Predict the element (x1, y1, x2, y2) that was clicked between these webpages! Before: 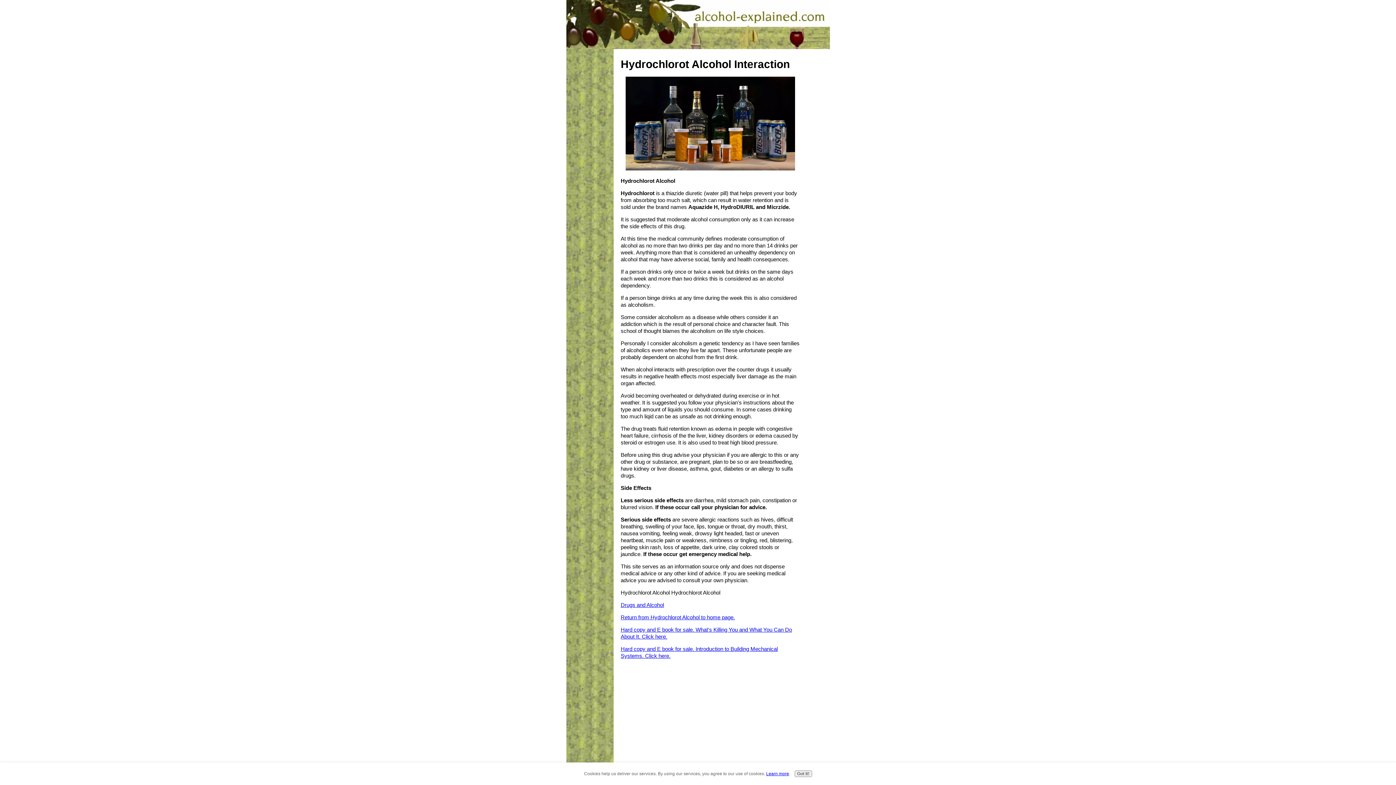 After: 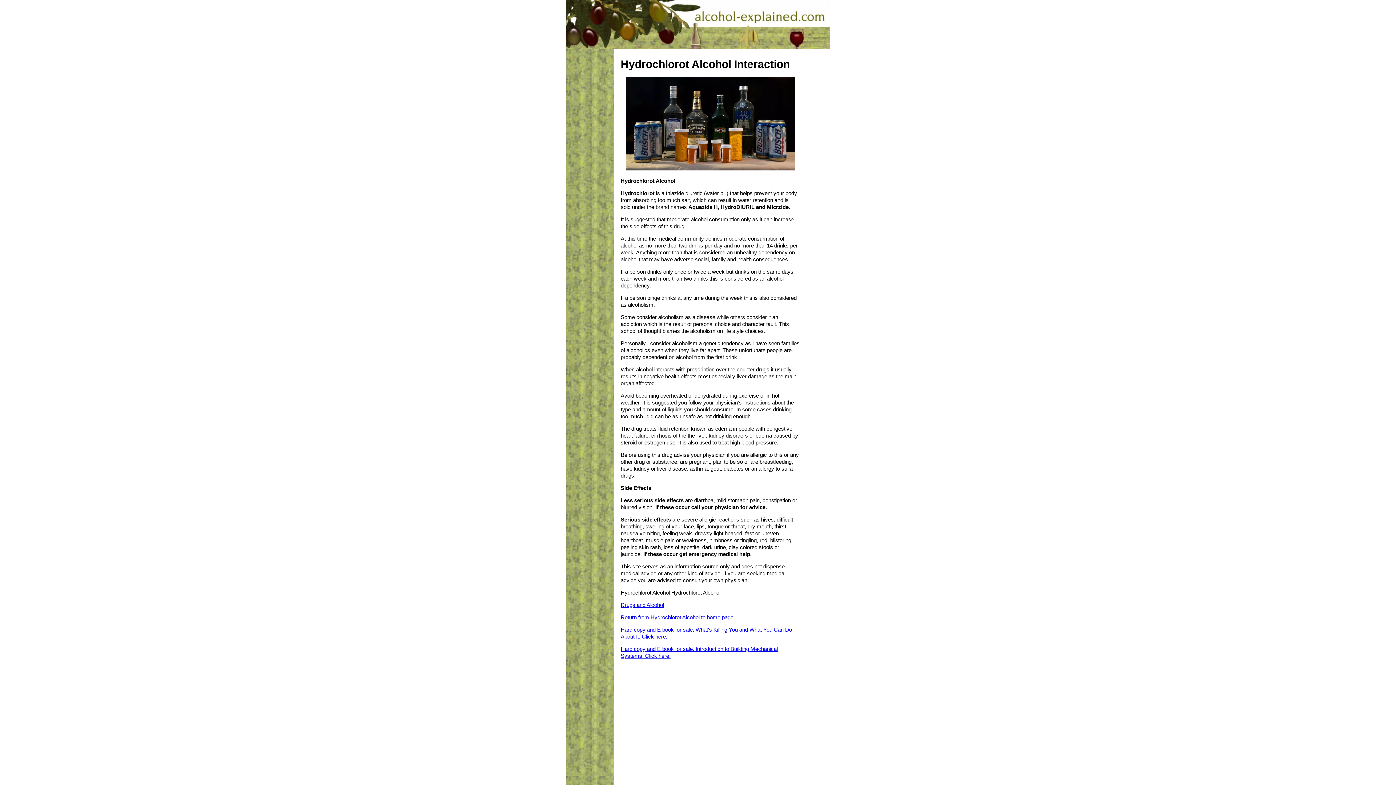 Action: label: Got it! bbox: (794, 770, 812, 777)